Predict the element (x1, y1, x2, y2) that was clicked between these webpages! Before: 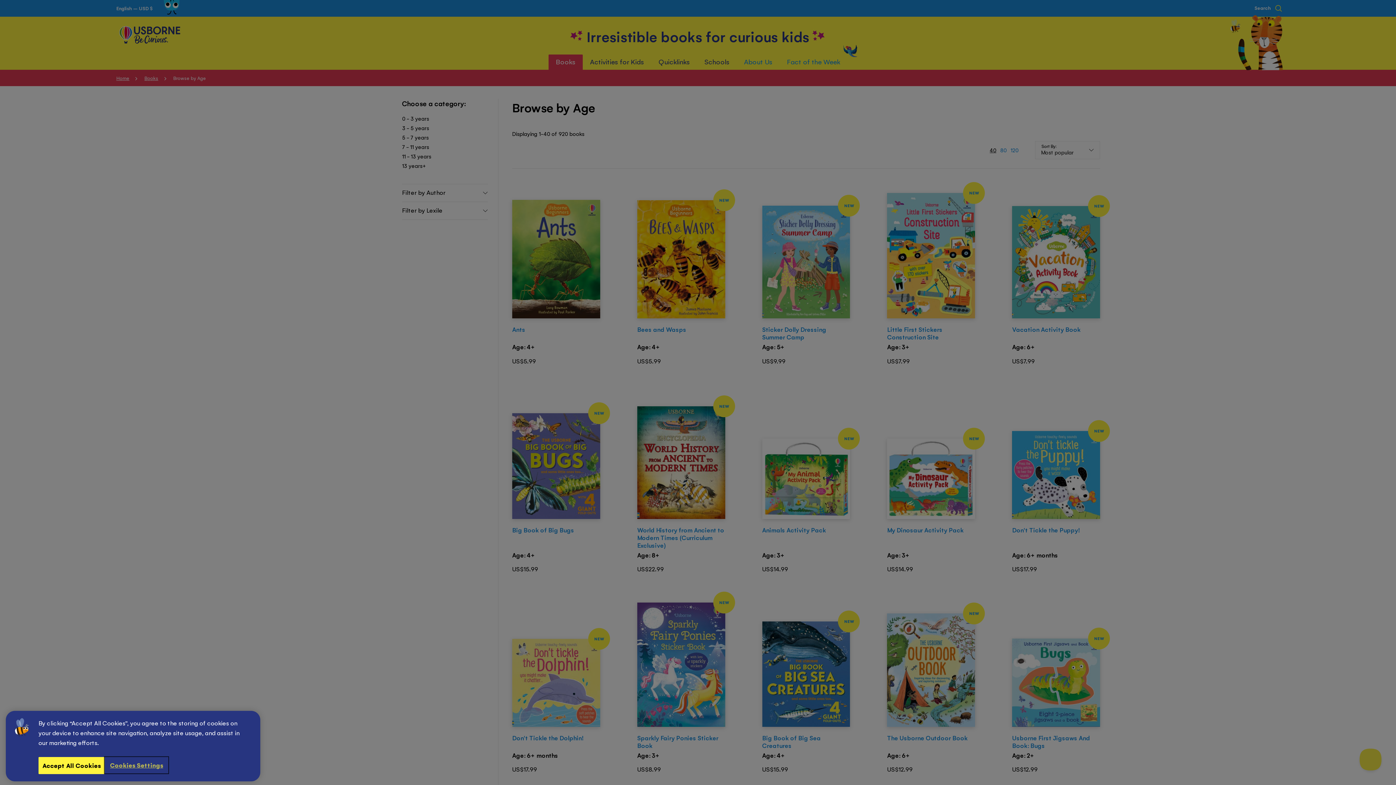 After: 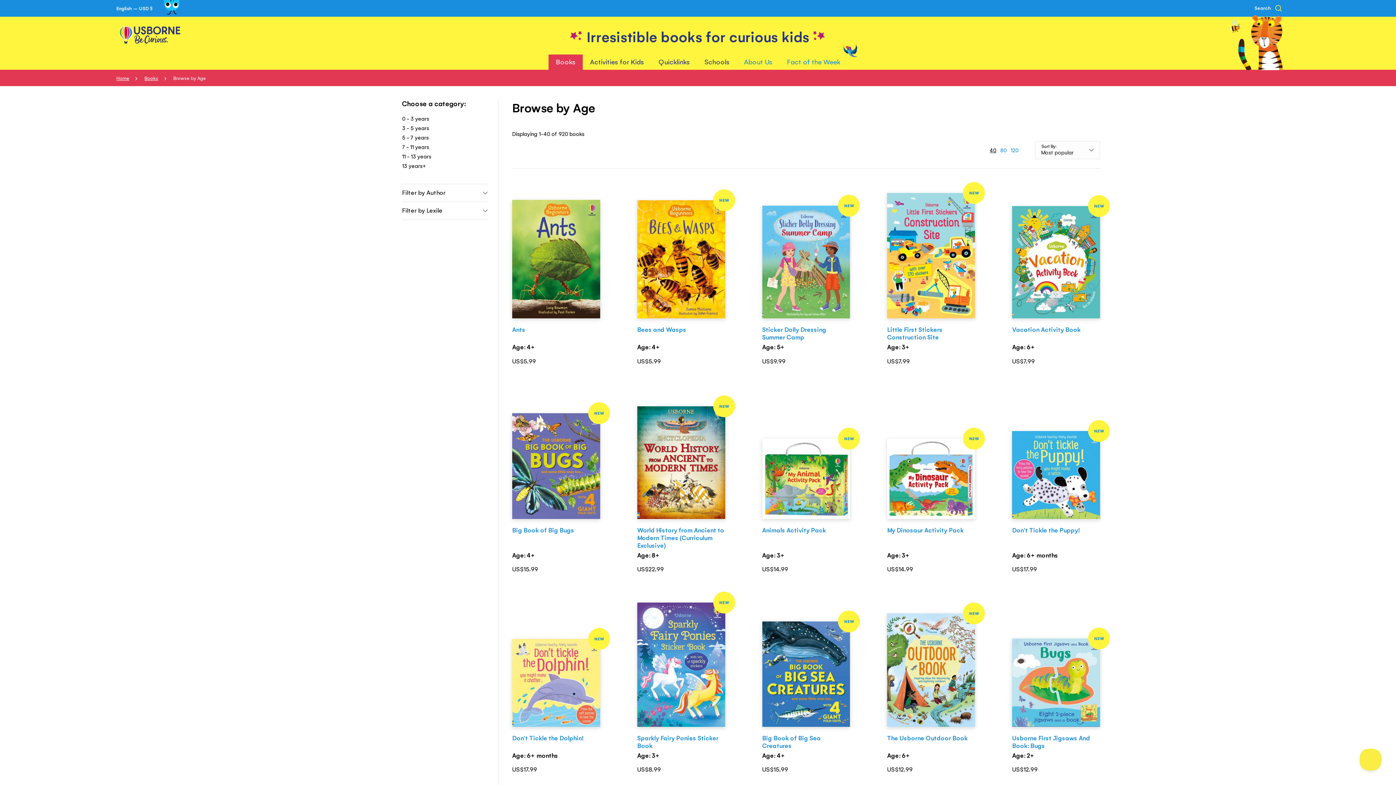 Action: label: Accept All Cookies bbox: (38, 757, 104, 774)